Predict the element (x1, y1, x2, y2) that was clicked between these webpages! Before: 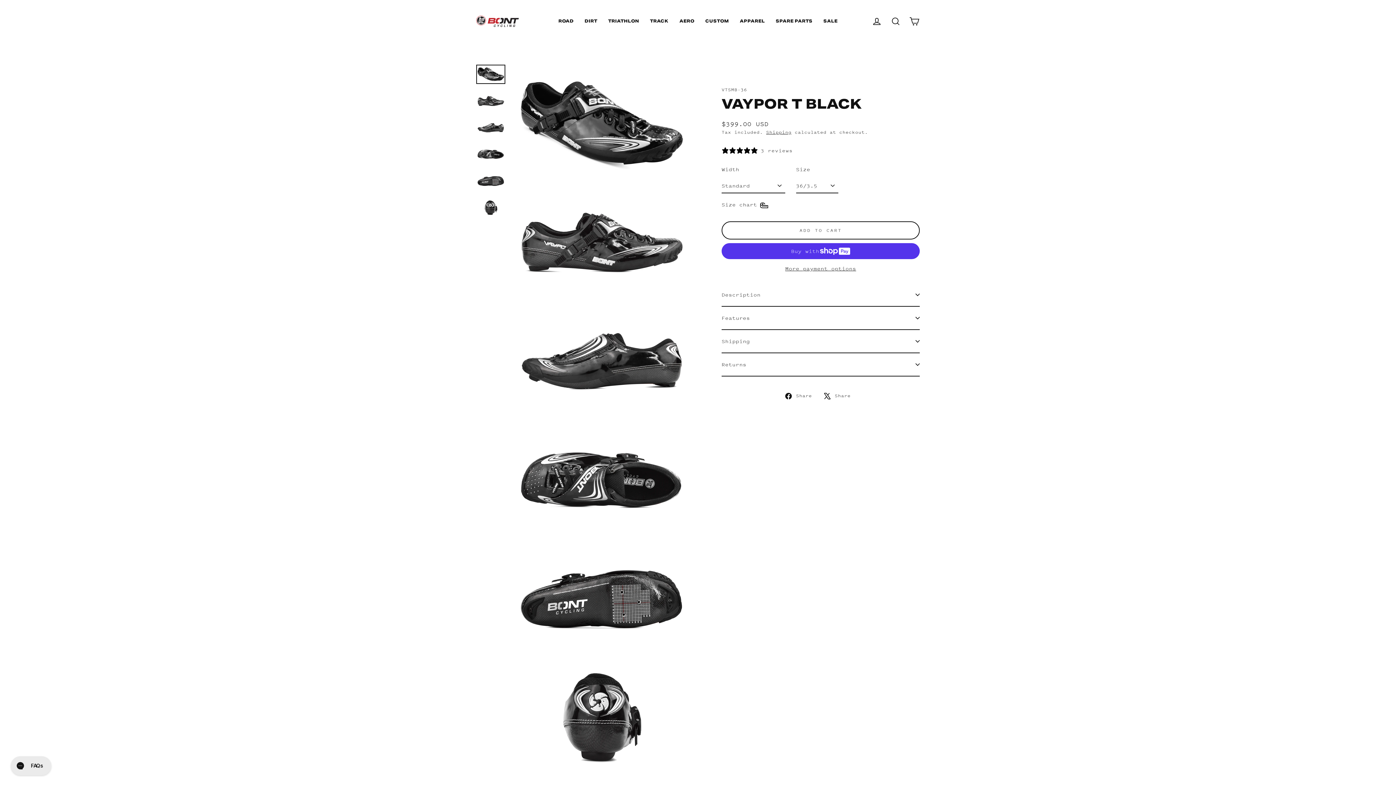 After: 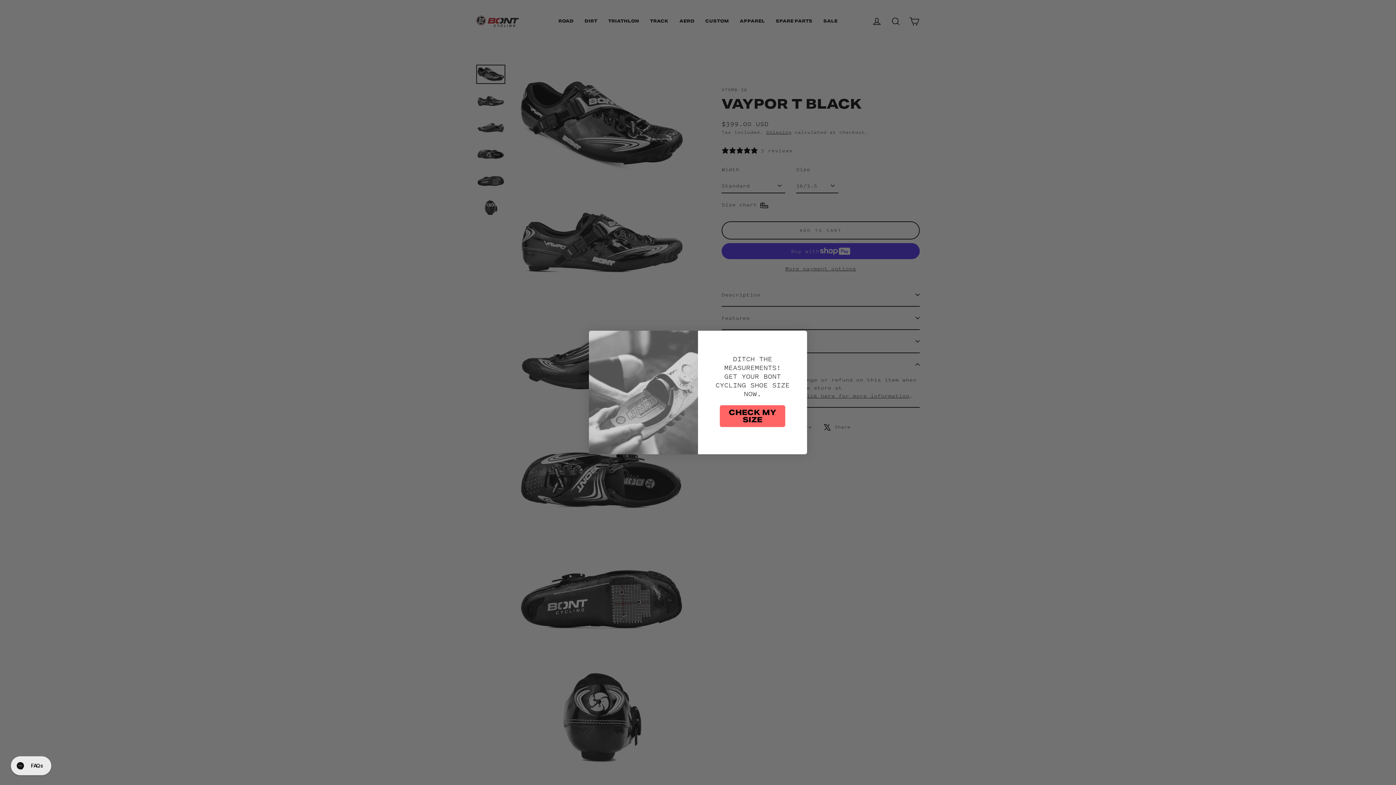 Action: label: Returns bbox: (721, 353, 920, 376)